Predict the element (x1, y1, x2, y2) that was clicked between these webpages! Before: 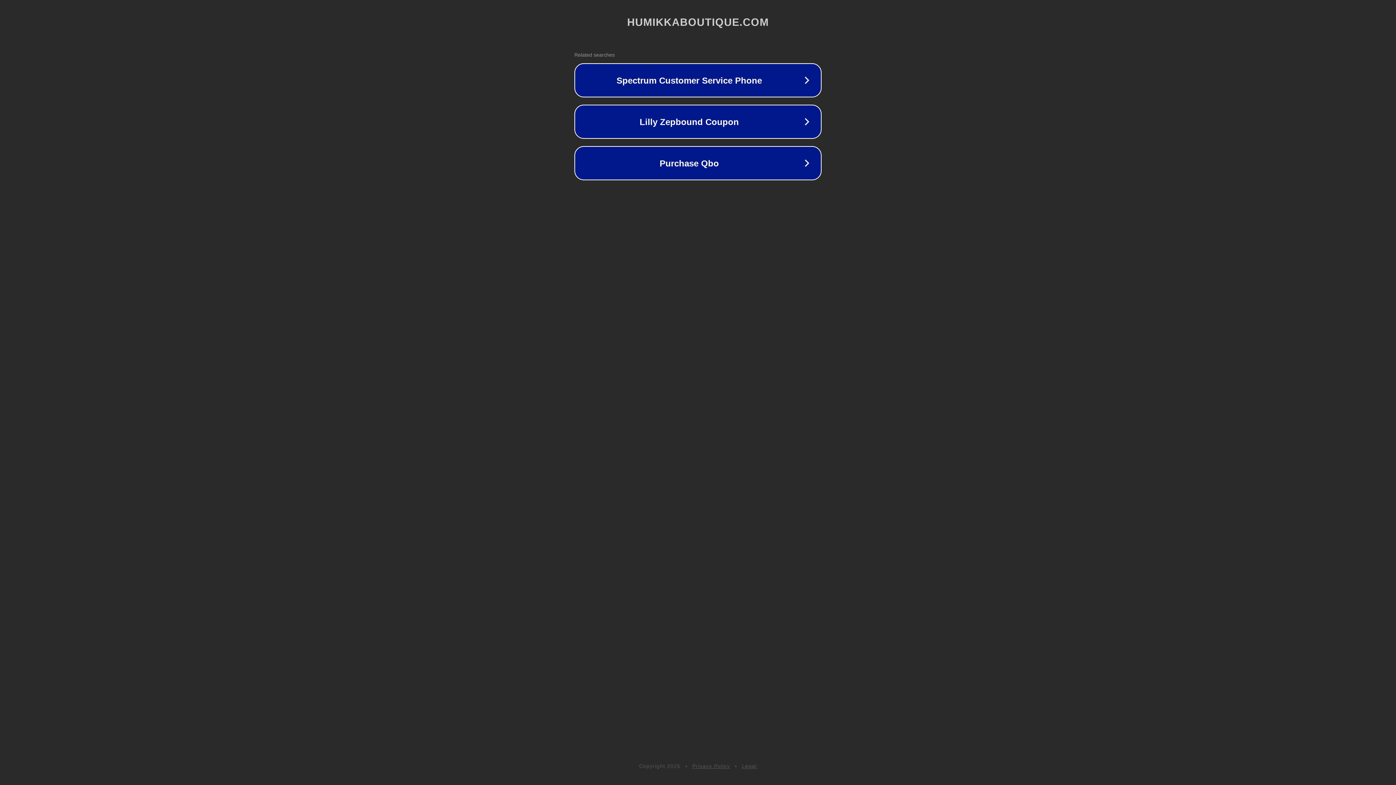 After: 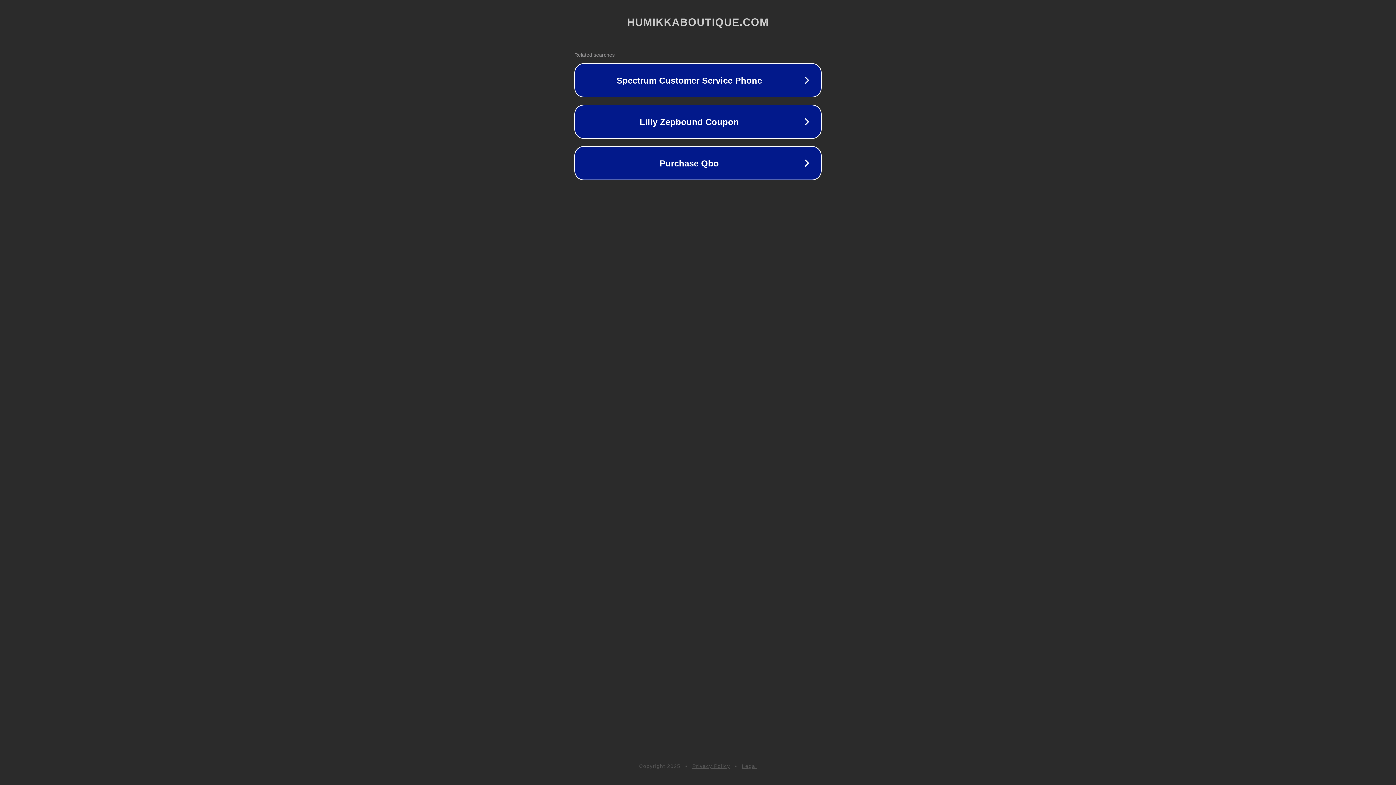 Action: label: Privacy Policy bbox: (692, 763, 730, 769)